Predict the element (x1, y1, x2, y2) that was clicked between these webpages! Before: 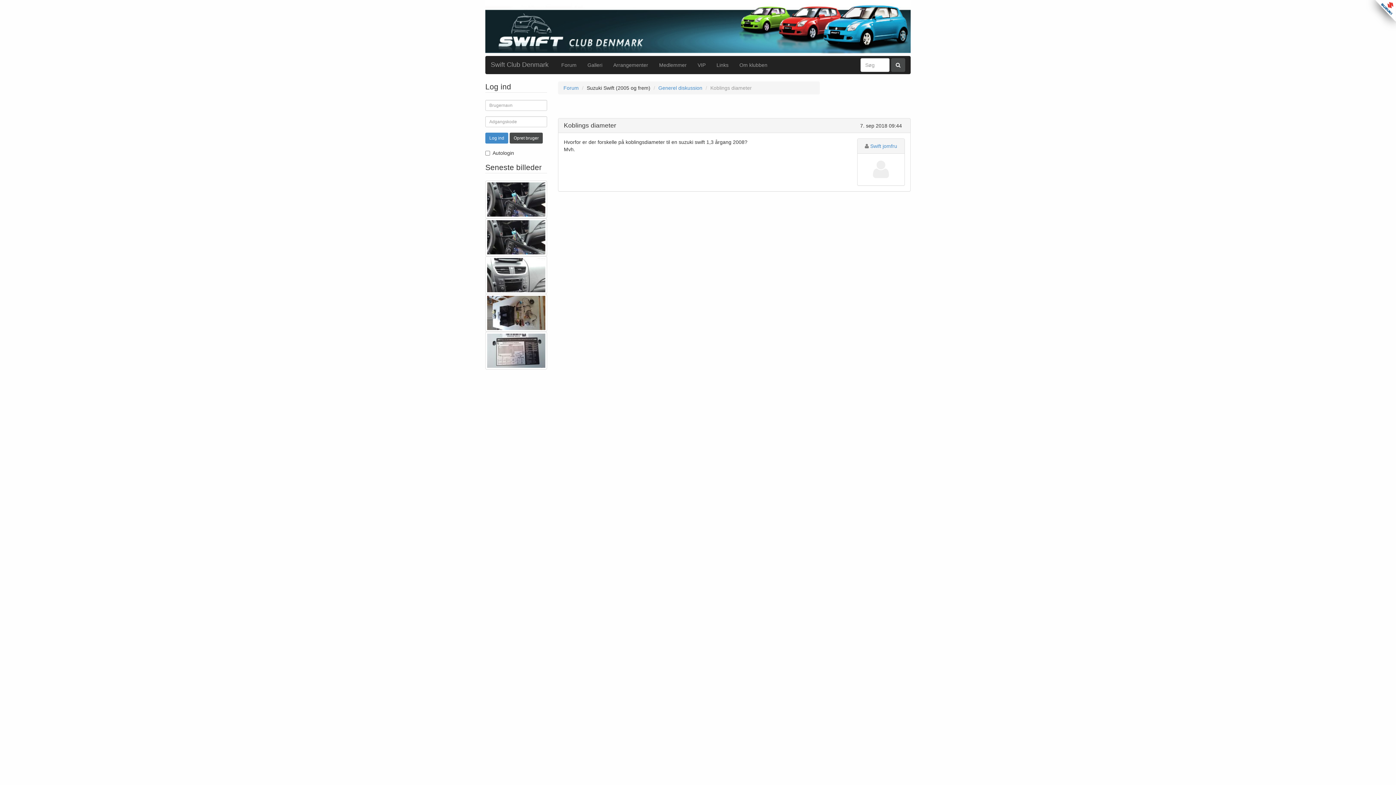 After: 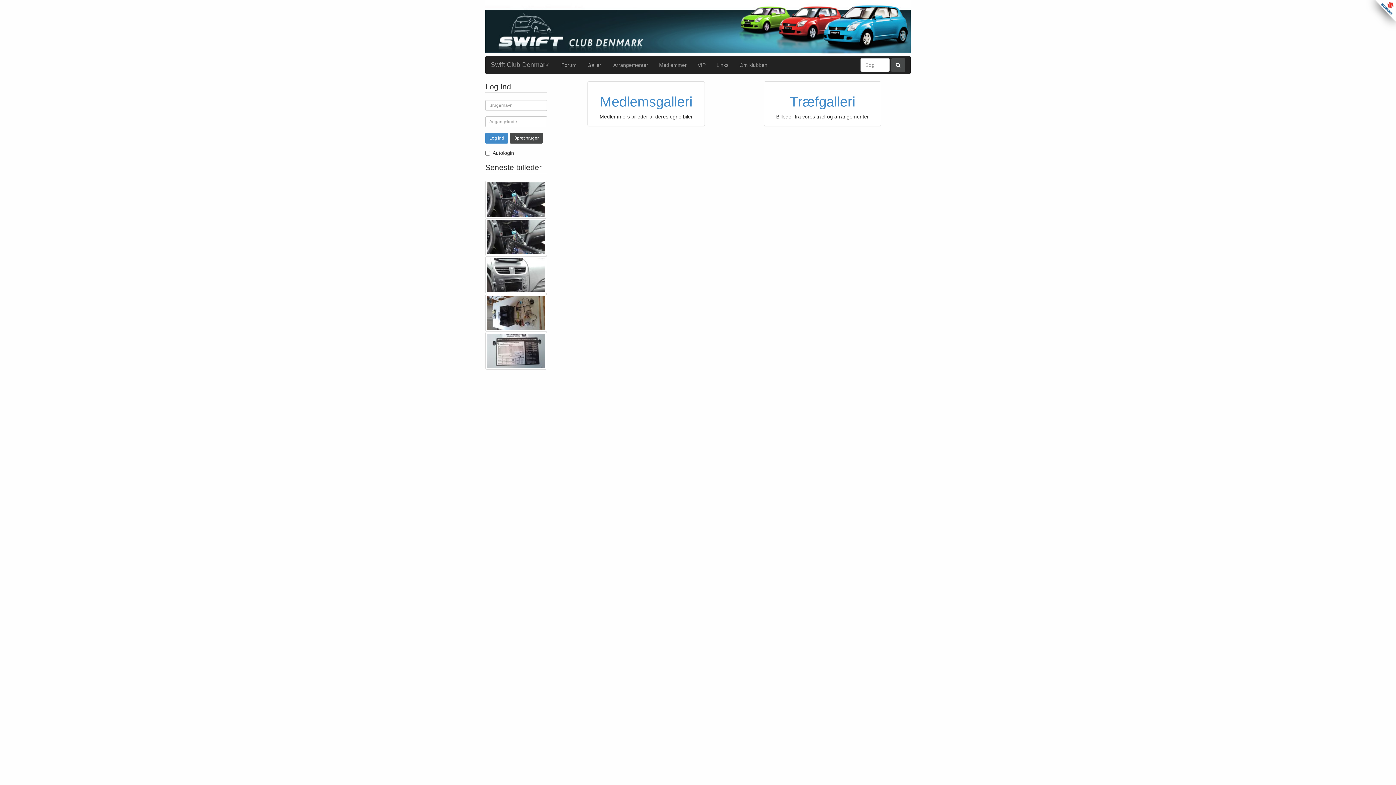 Action: bbox: (582, 55, 608, 74) label: Galleri